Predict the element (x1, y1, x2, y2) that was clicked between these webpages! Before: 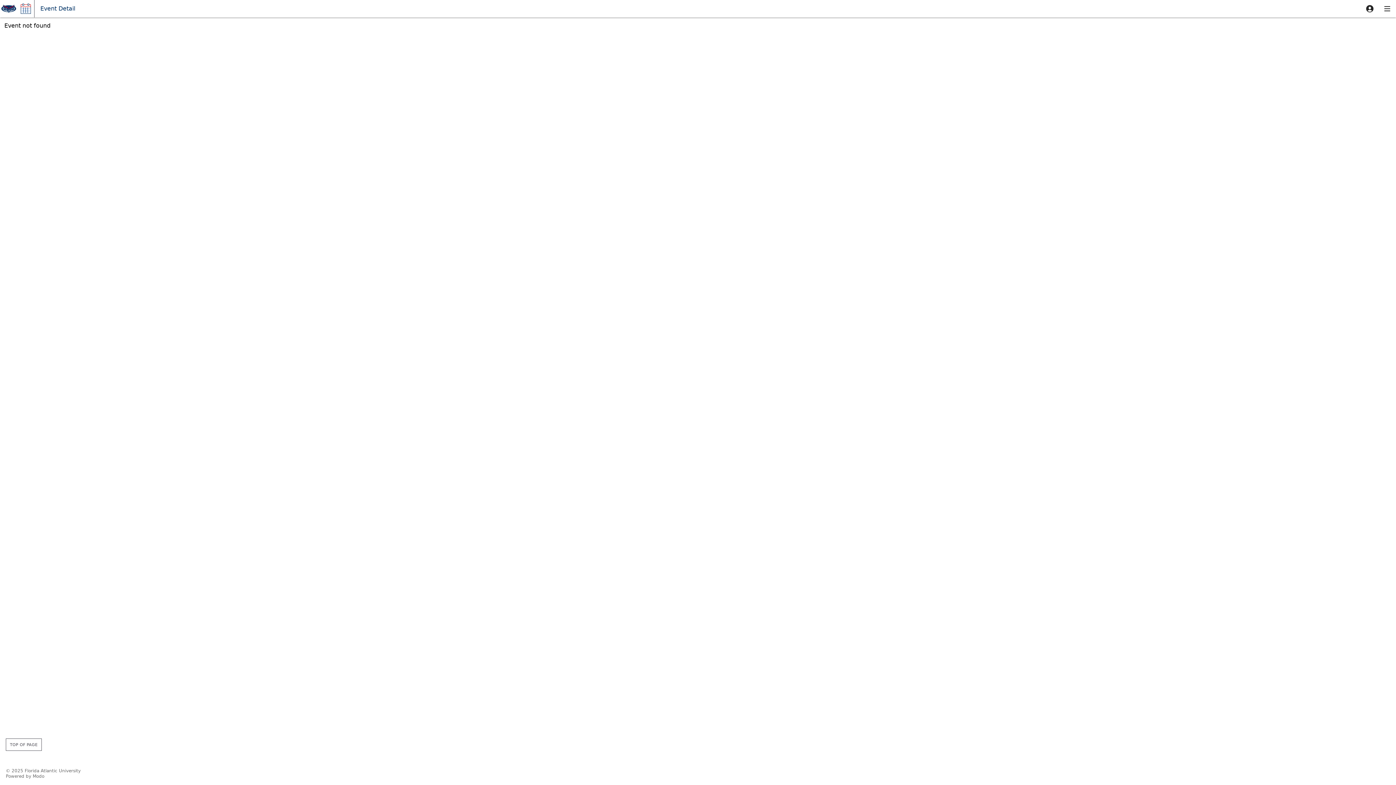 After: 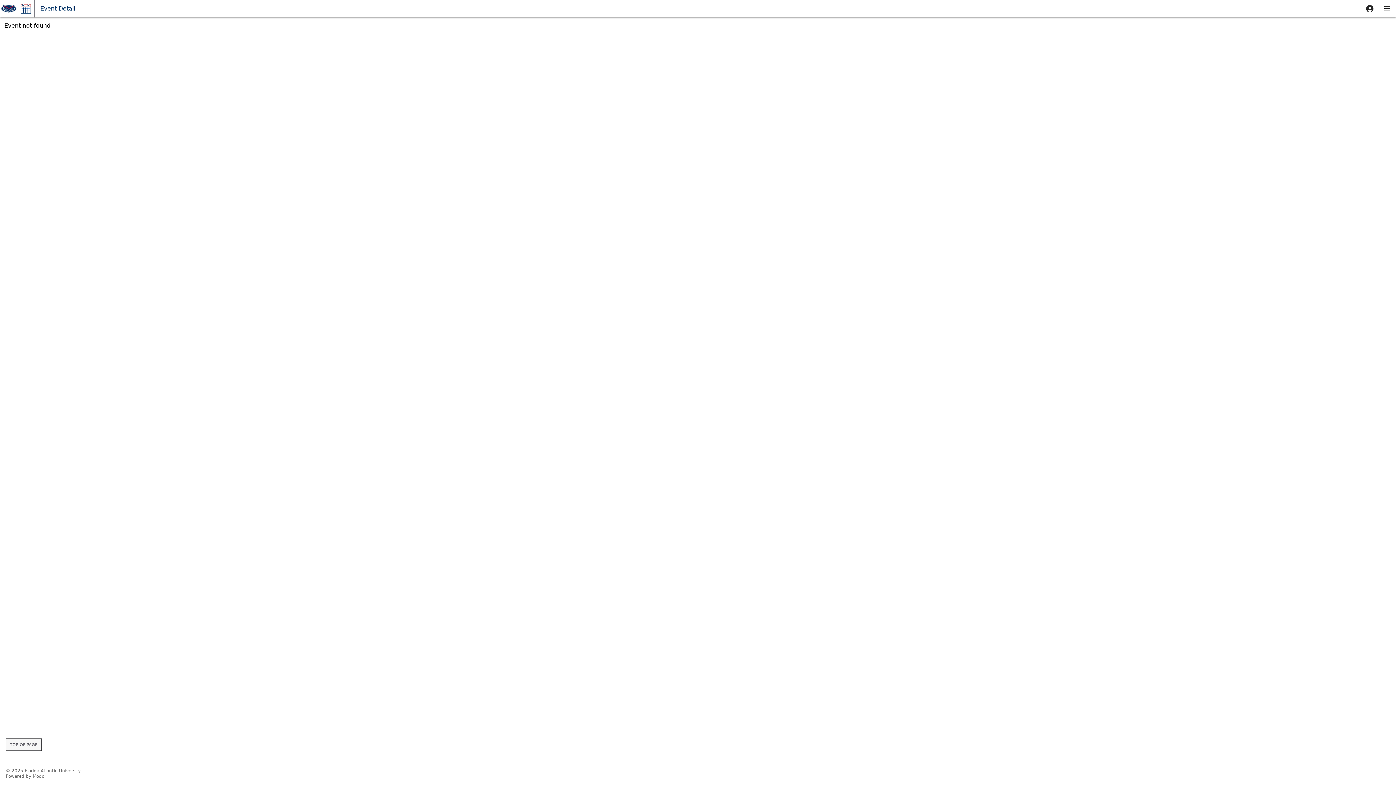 Action: bbox: (5, 738, 41, 751) label: TOP OF PAGE